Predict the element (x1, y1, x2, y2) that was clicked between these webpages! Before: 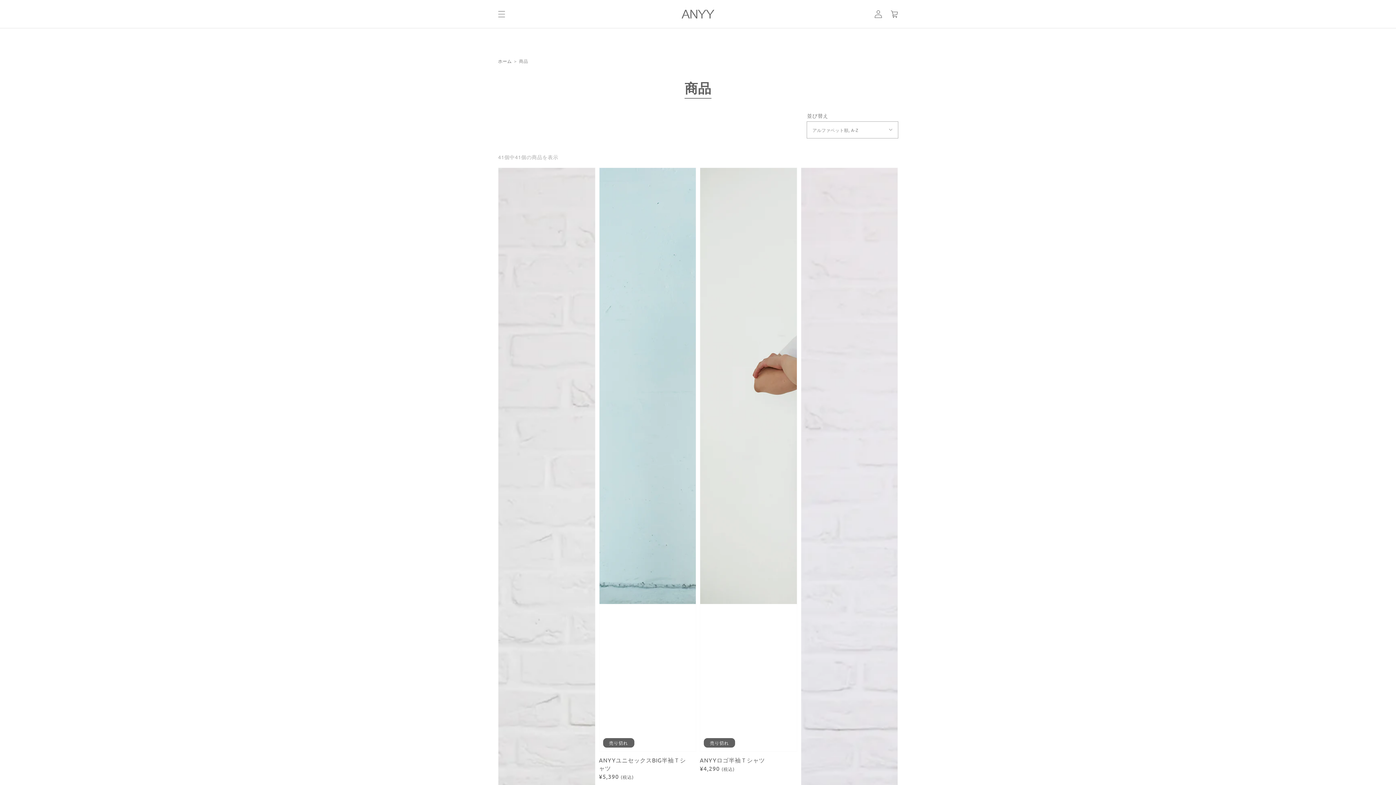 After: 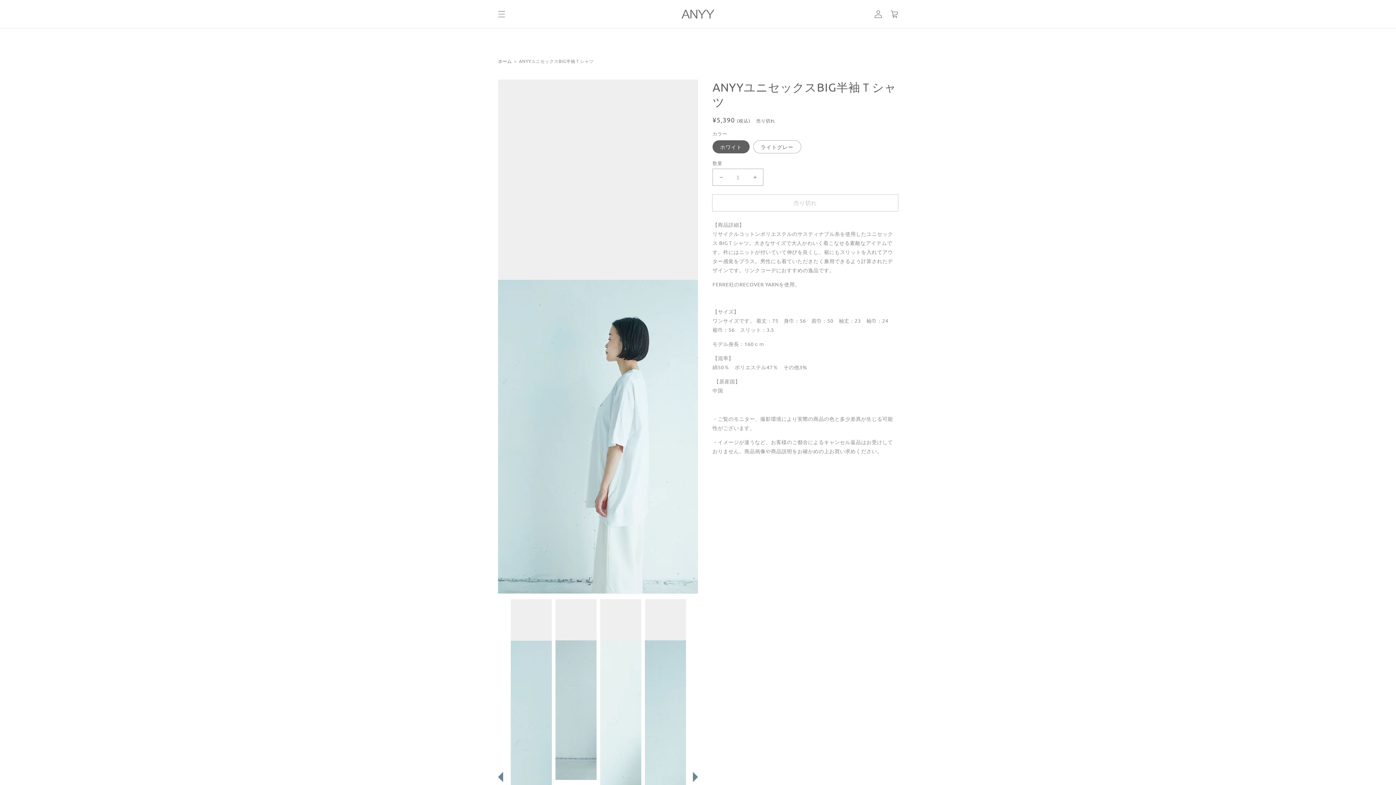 Action: label: ANYYユニセックスBIG半袖Ｔシャツ
売り切れ
ANYYユニセックスBIG半袖Ｔシャツ
通常価格
¥5,390 (税込) bbox: (599, 167, 696, 781)